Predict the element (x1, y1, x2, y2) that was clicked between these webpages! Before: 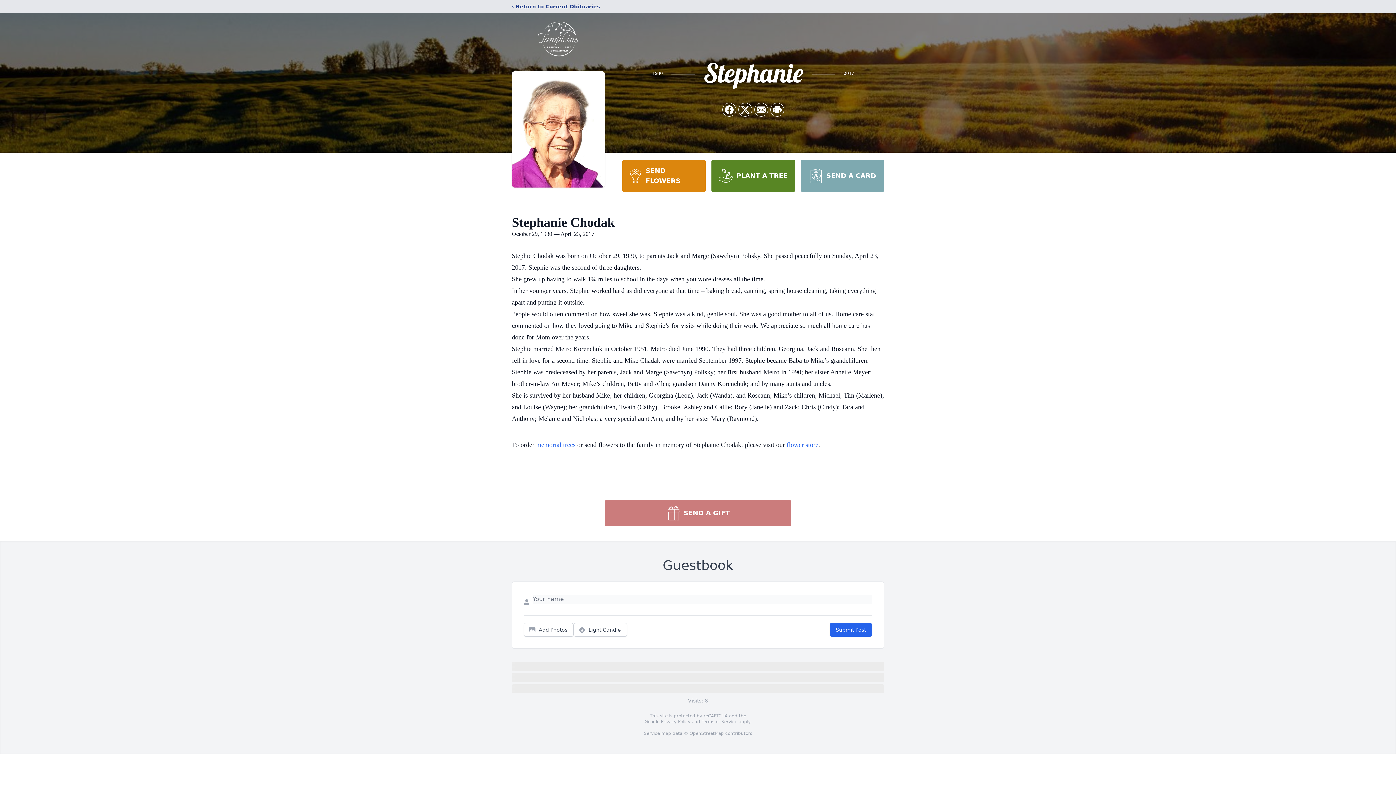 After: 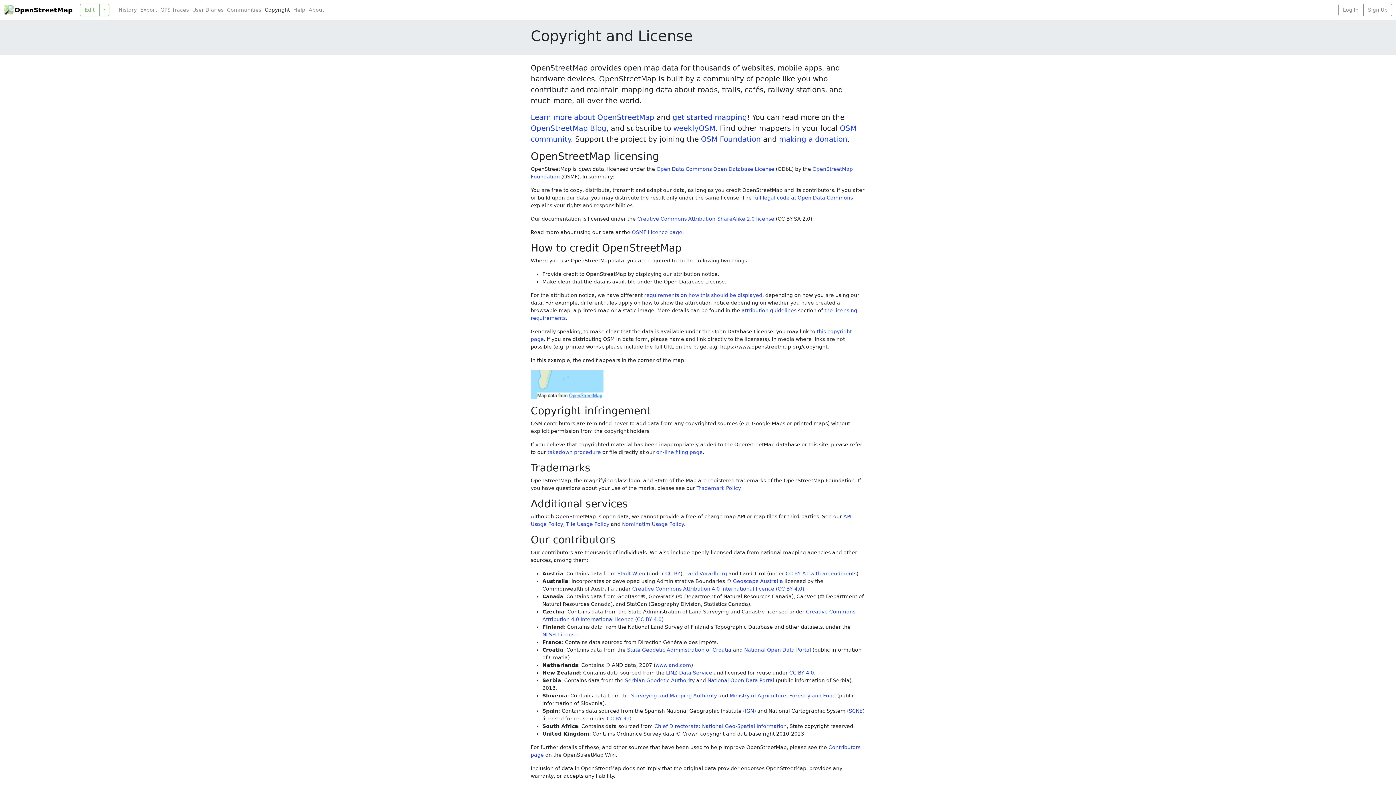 Action: bbox: (689, 731, 724, 736) label: OpenStreetMap